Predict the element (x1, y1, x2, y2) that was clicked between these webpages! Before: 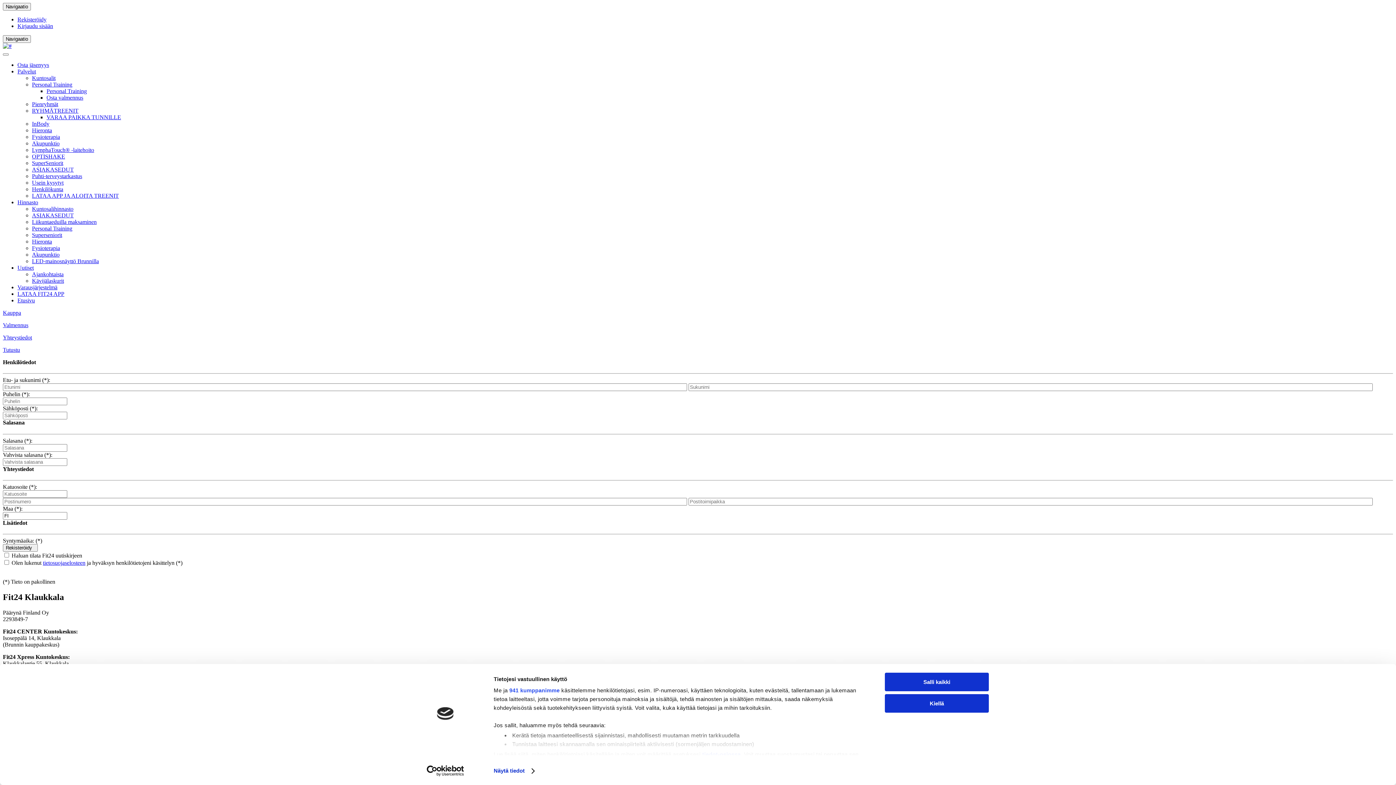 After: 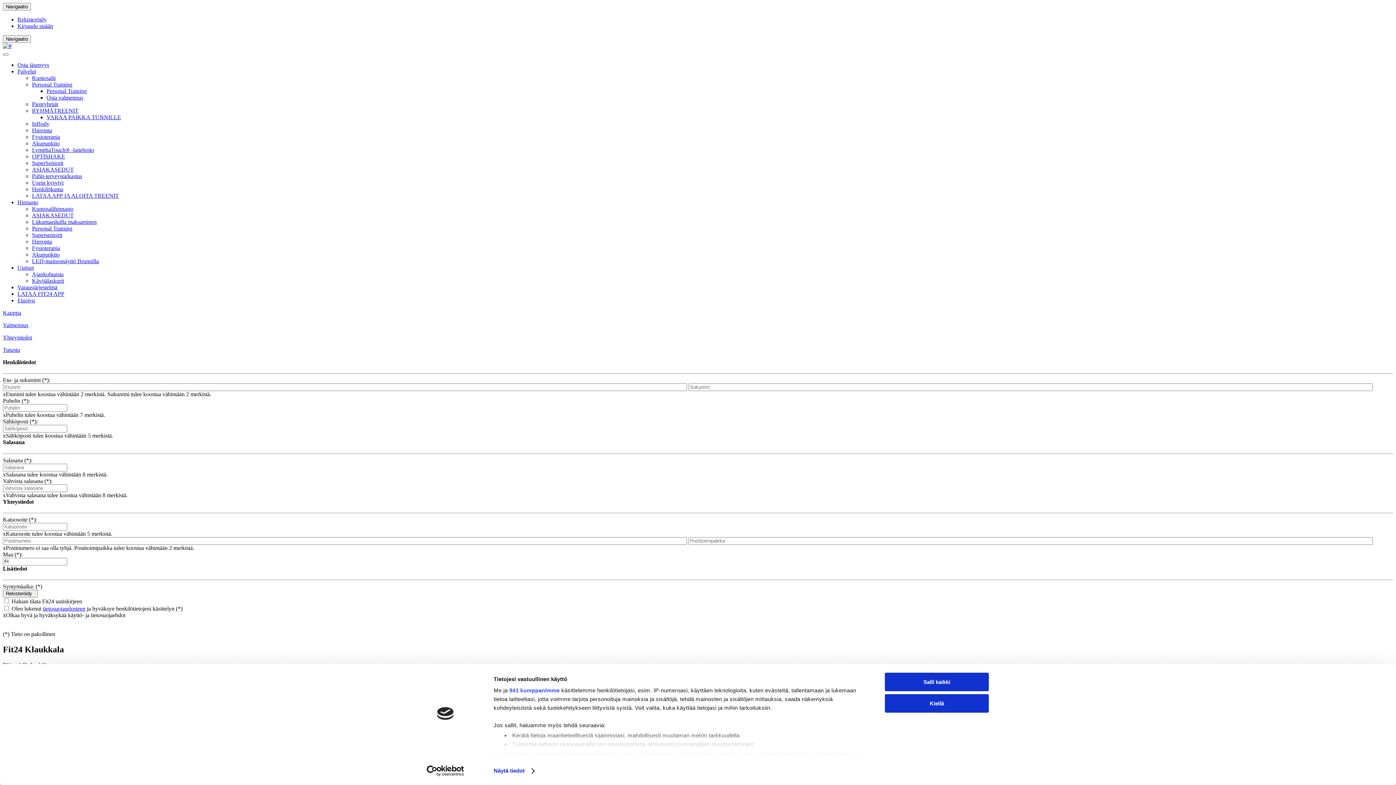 Action: bbox: (2, 544, 37, 552) label: Rekisteröidy